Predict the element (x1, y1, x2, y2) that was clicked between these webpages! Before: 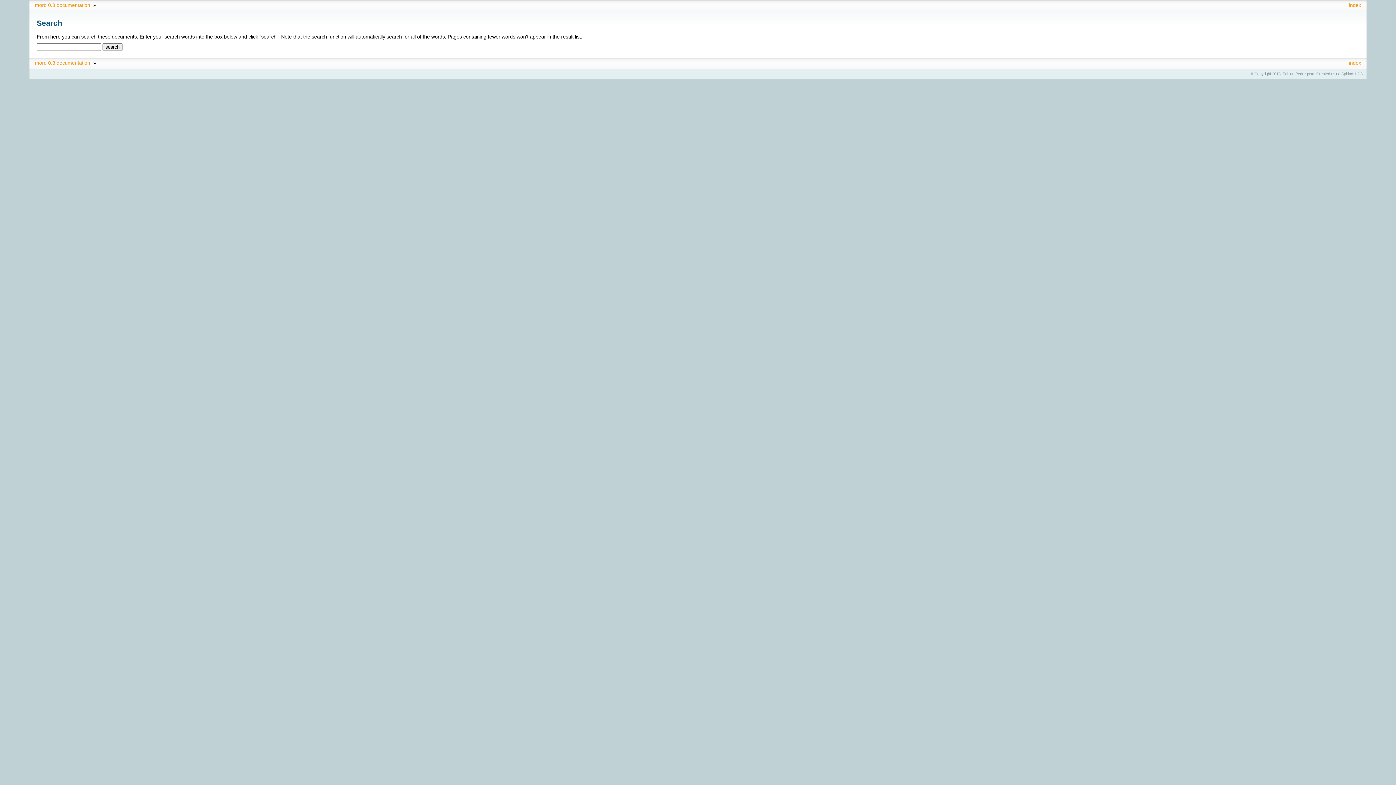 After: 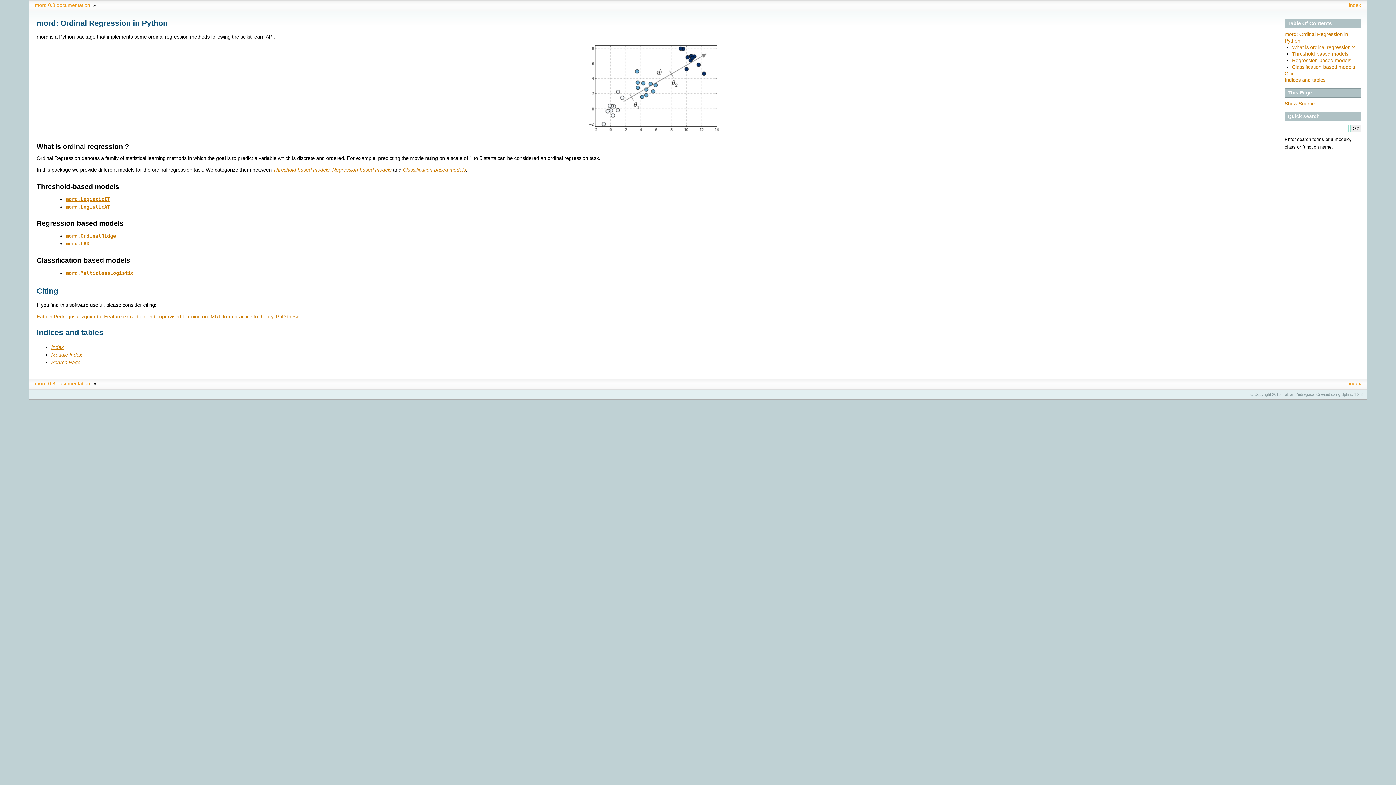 Action: bbox: (33, 60, 91, 65) label: mord 0.3 documentation